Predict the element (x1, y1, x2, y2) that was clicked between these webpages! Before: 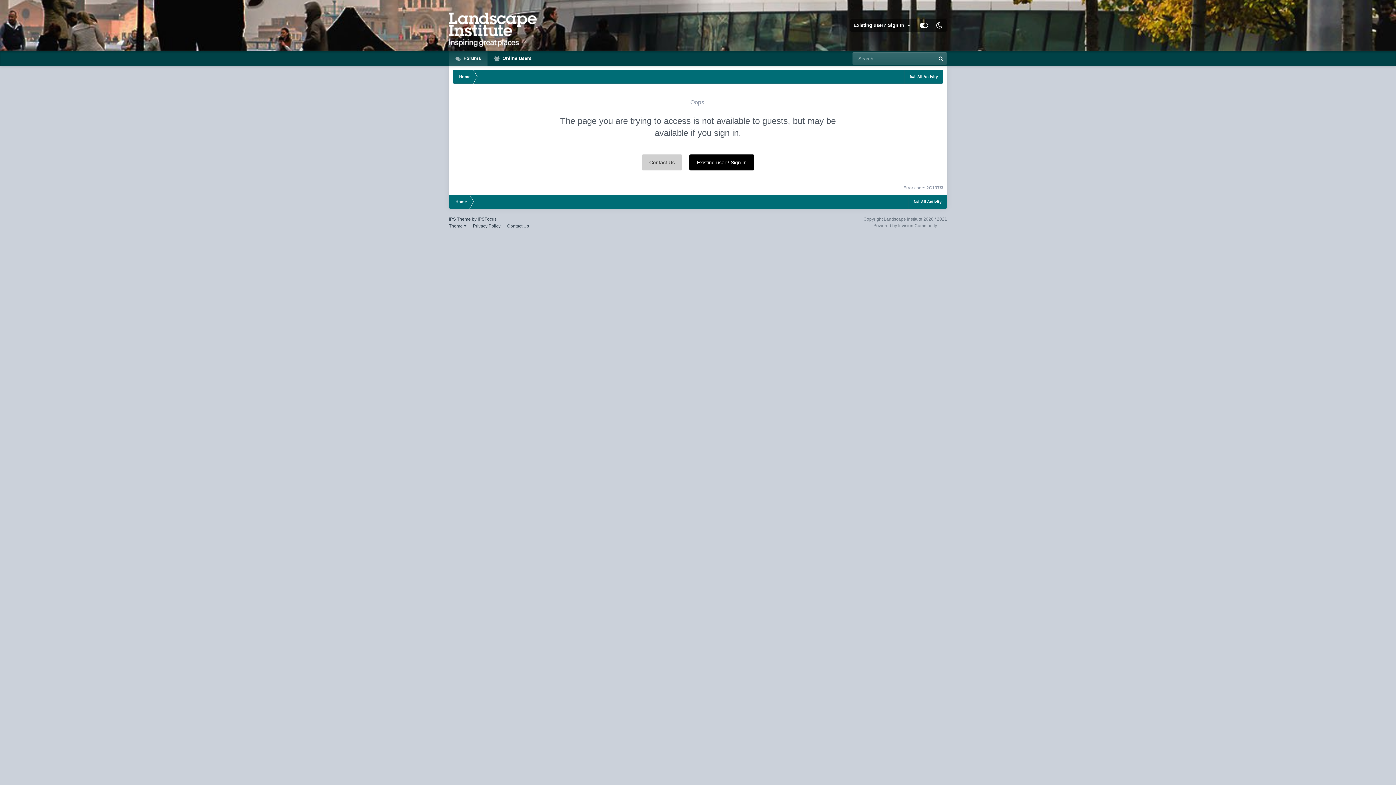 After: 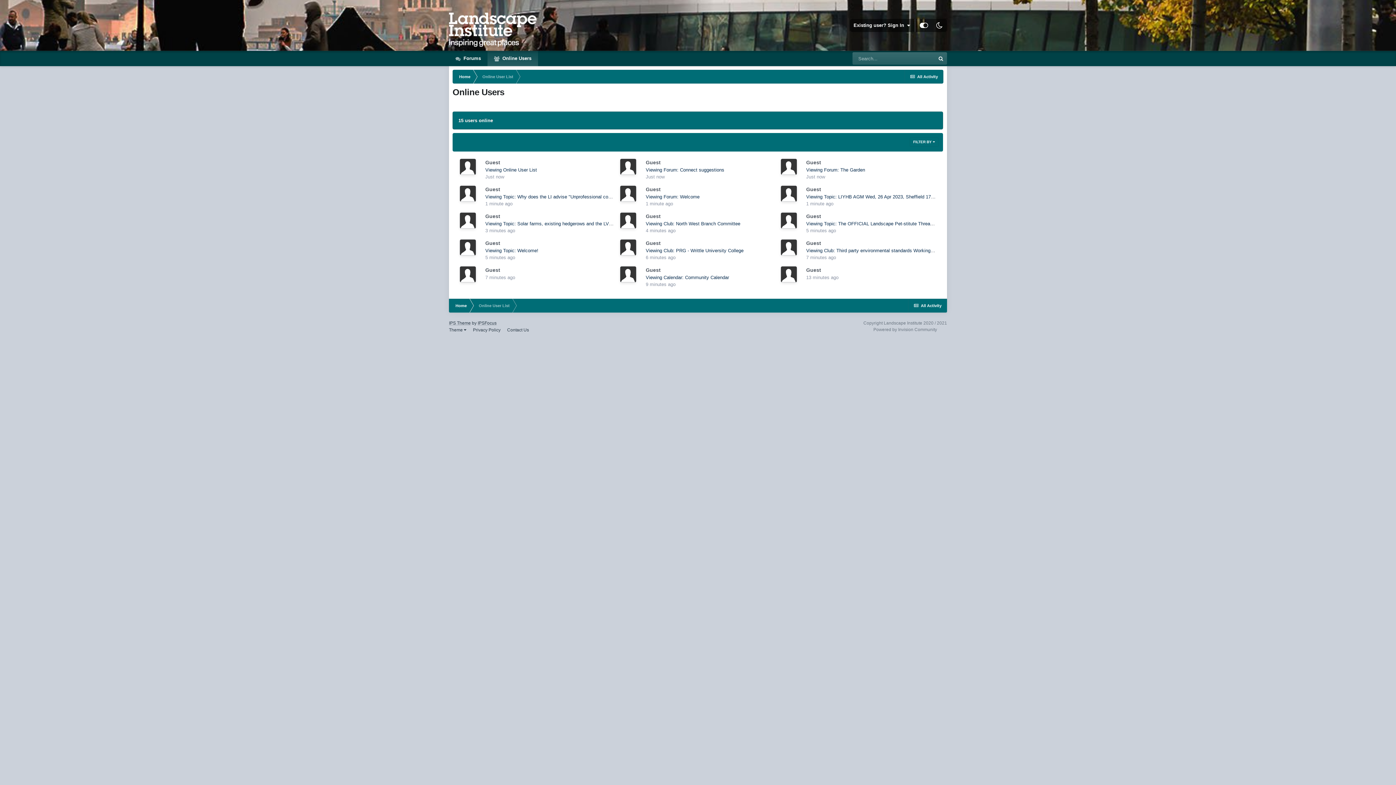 Action: label:  Online Users bbox: (487, 50, 538, 66)